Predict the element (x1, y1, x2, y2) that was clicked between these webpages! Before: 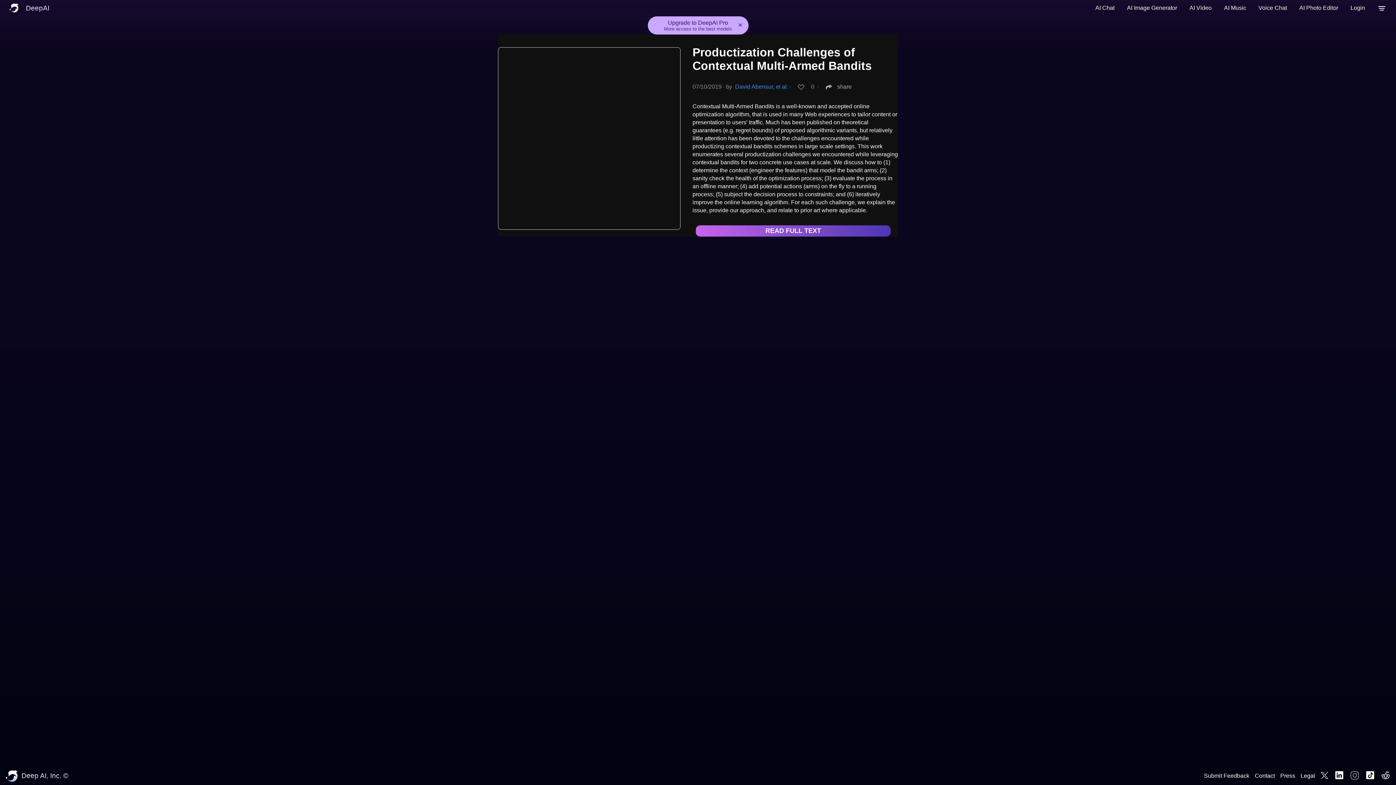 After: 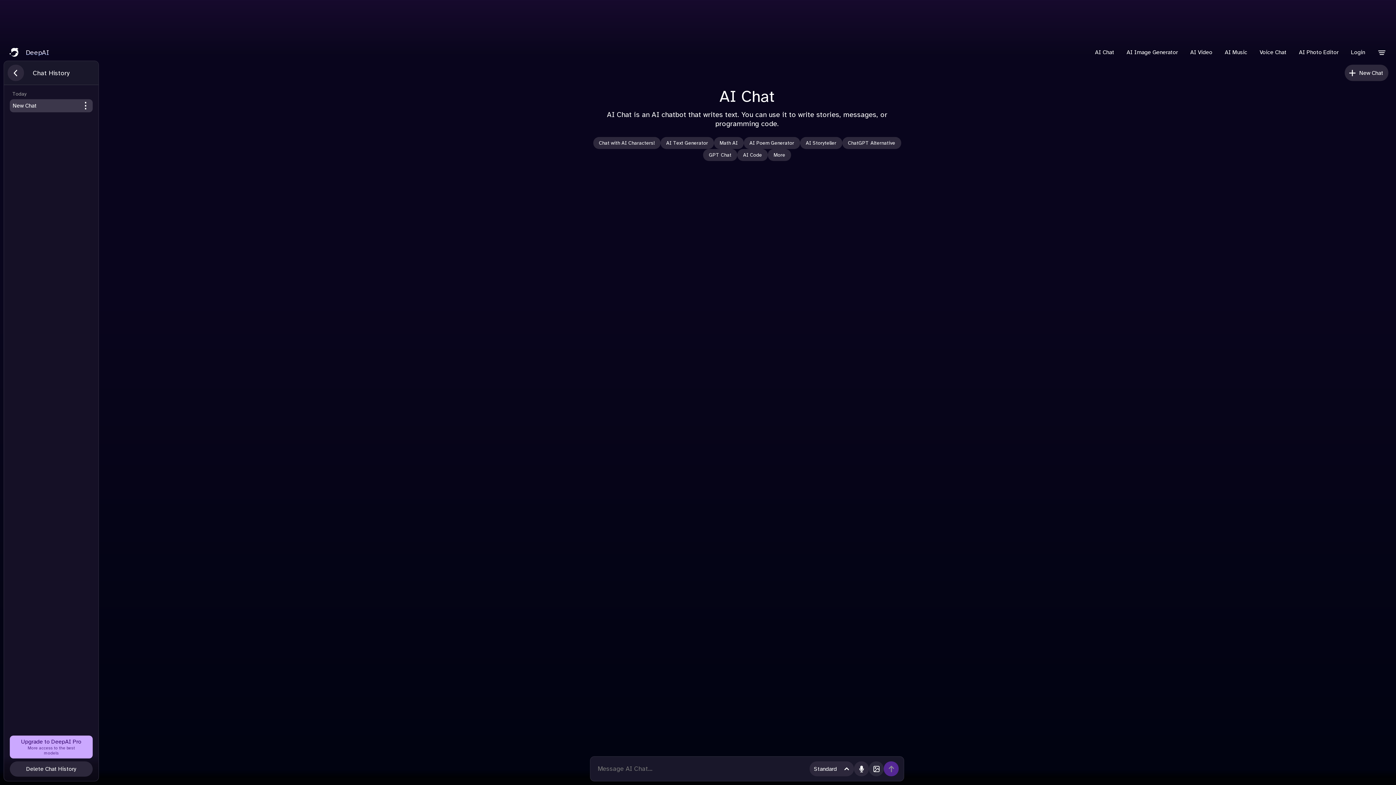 Action: bbox: (1091, 0, 1118, 16) label: AI Chat